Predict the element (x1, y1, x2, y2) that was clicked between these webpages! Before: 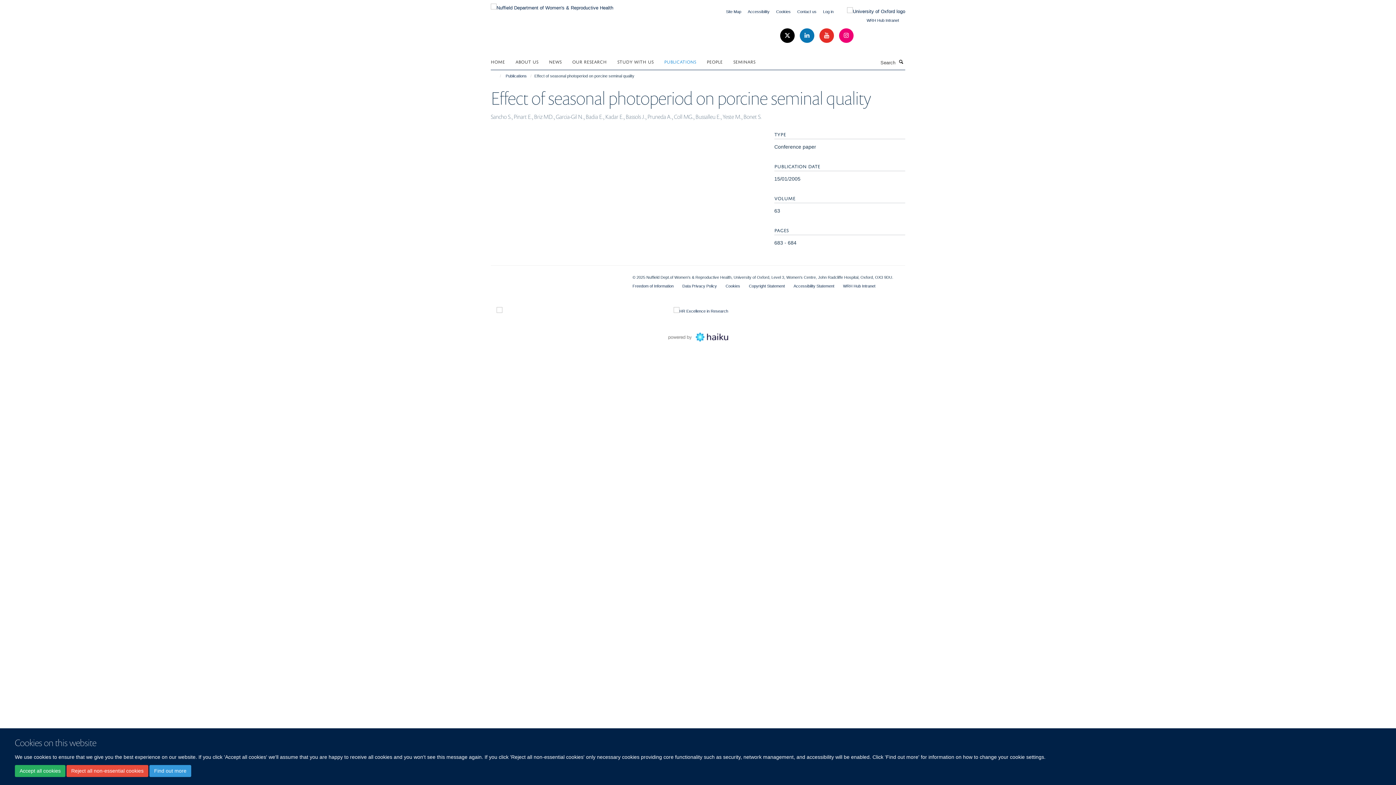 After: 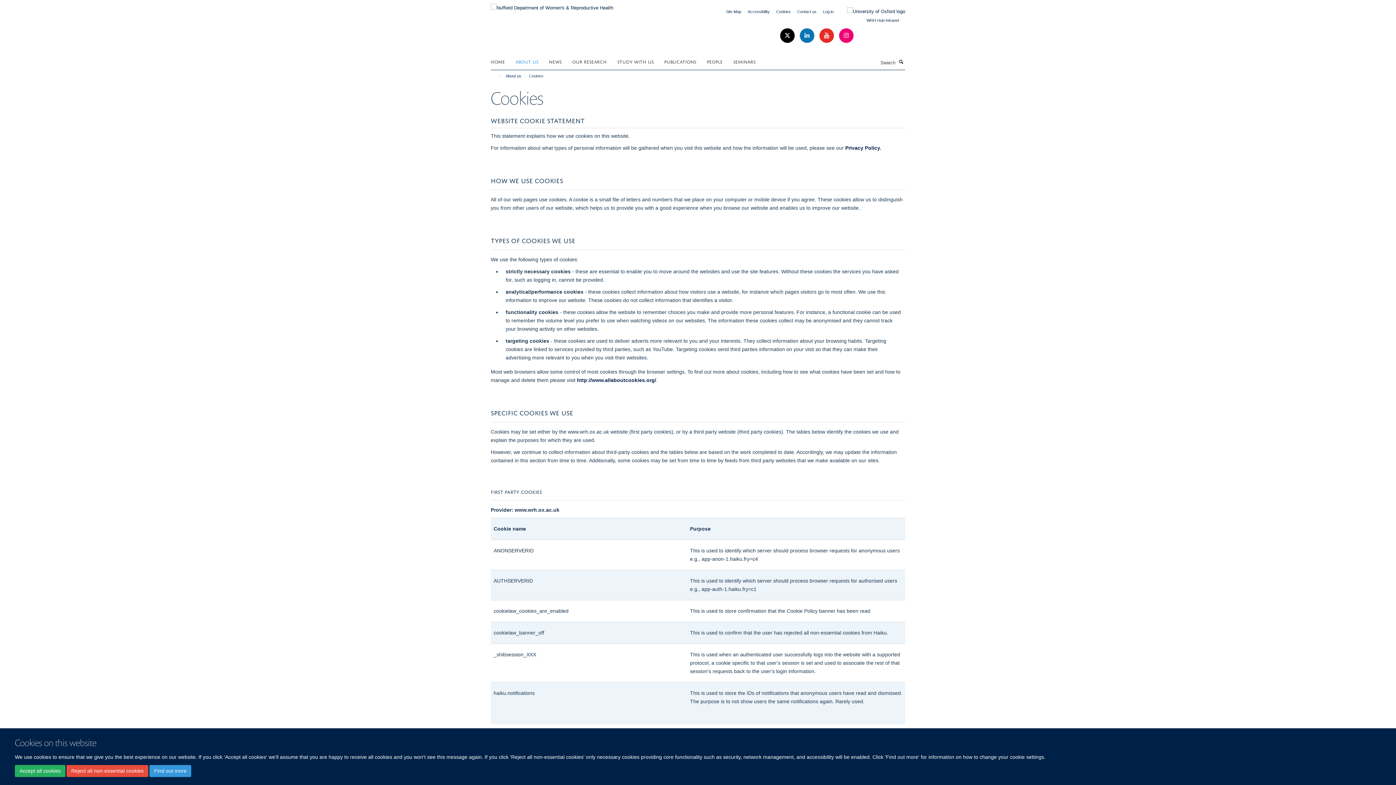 Action: bbox: (725, 283, 740, 288) label: Cookies